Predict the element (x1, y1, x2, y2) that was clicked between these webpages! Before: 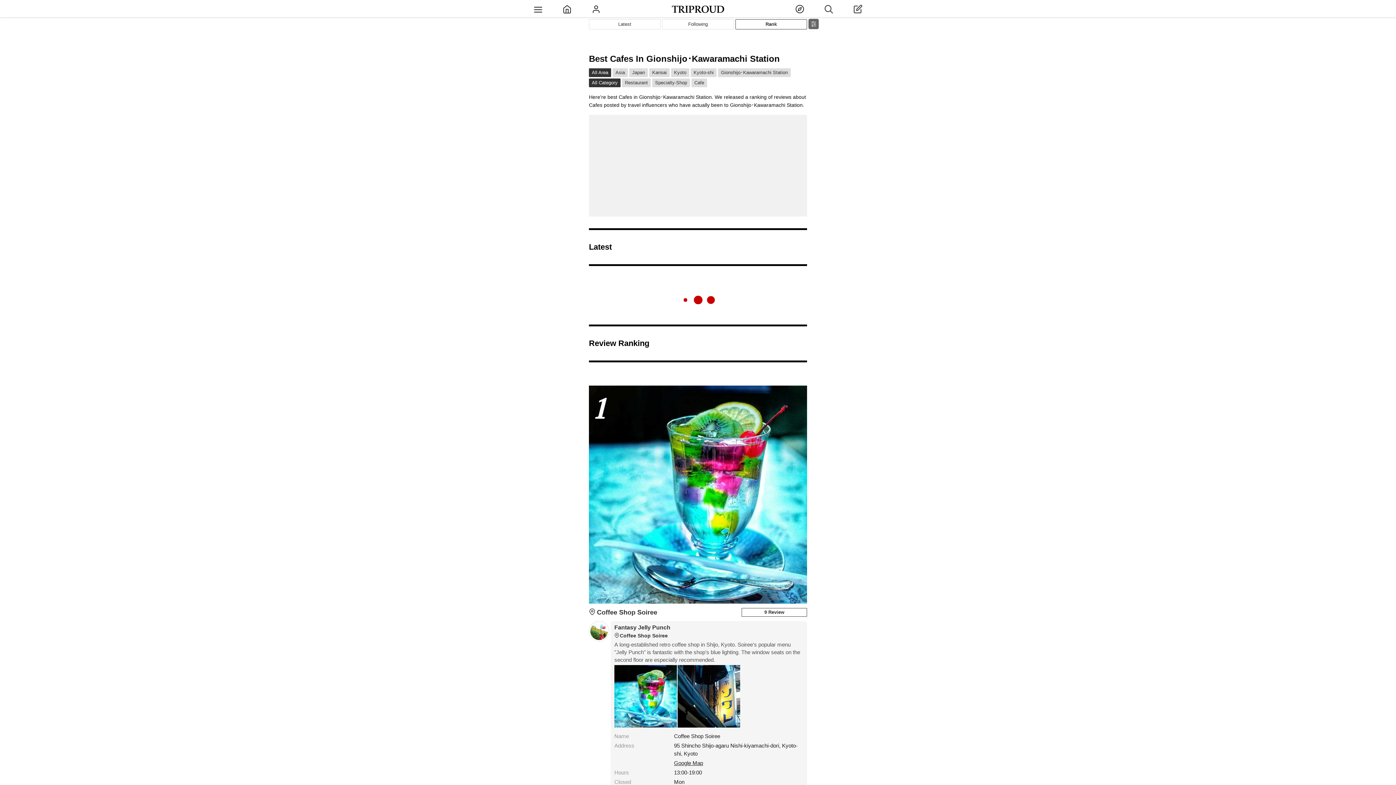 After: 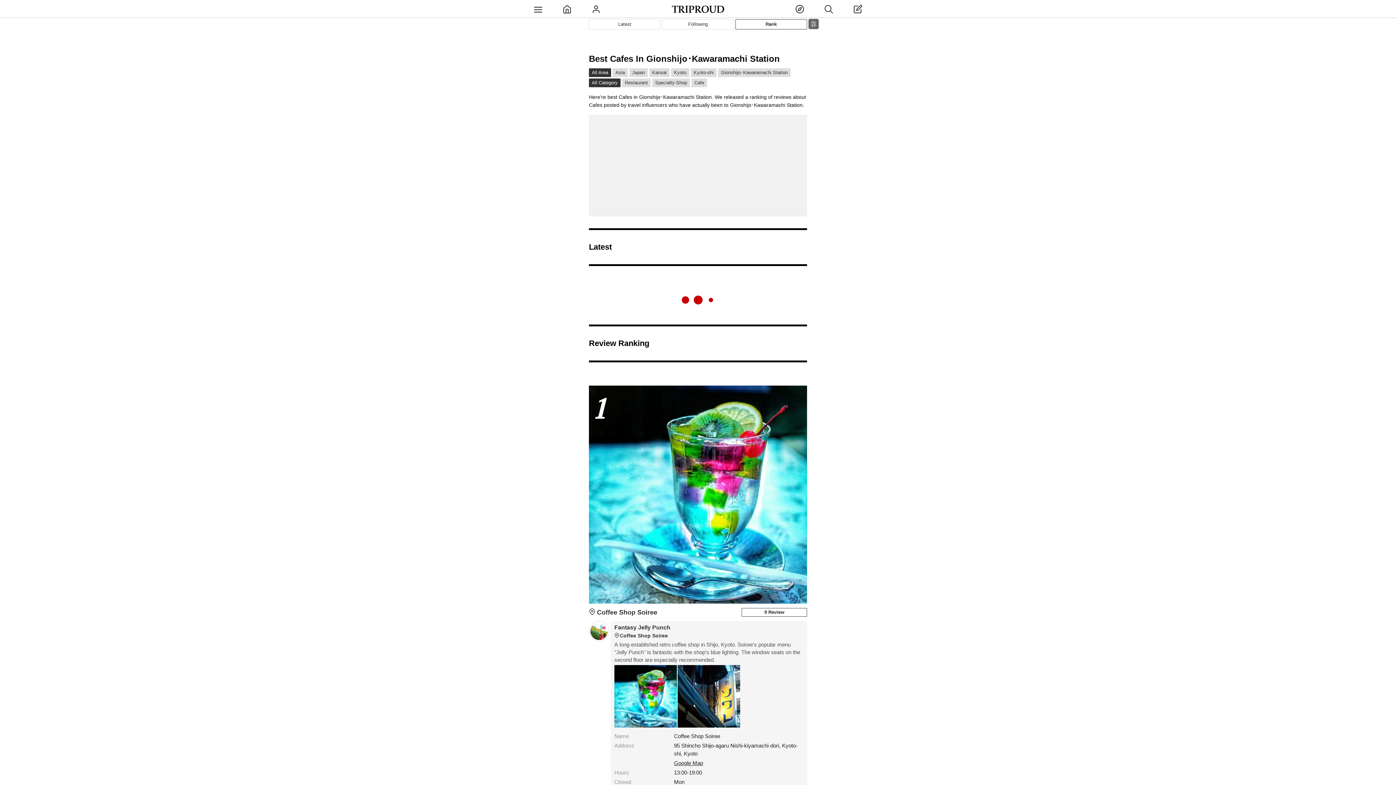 Action: label: Gionshijo･Kawaramachi Station bbox: (718, 68, 790, 77)